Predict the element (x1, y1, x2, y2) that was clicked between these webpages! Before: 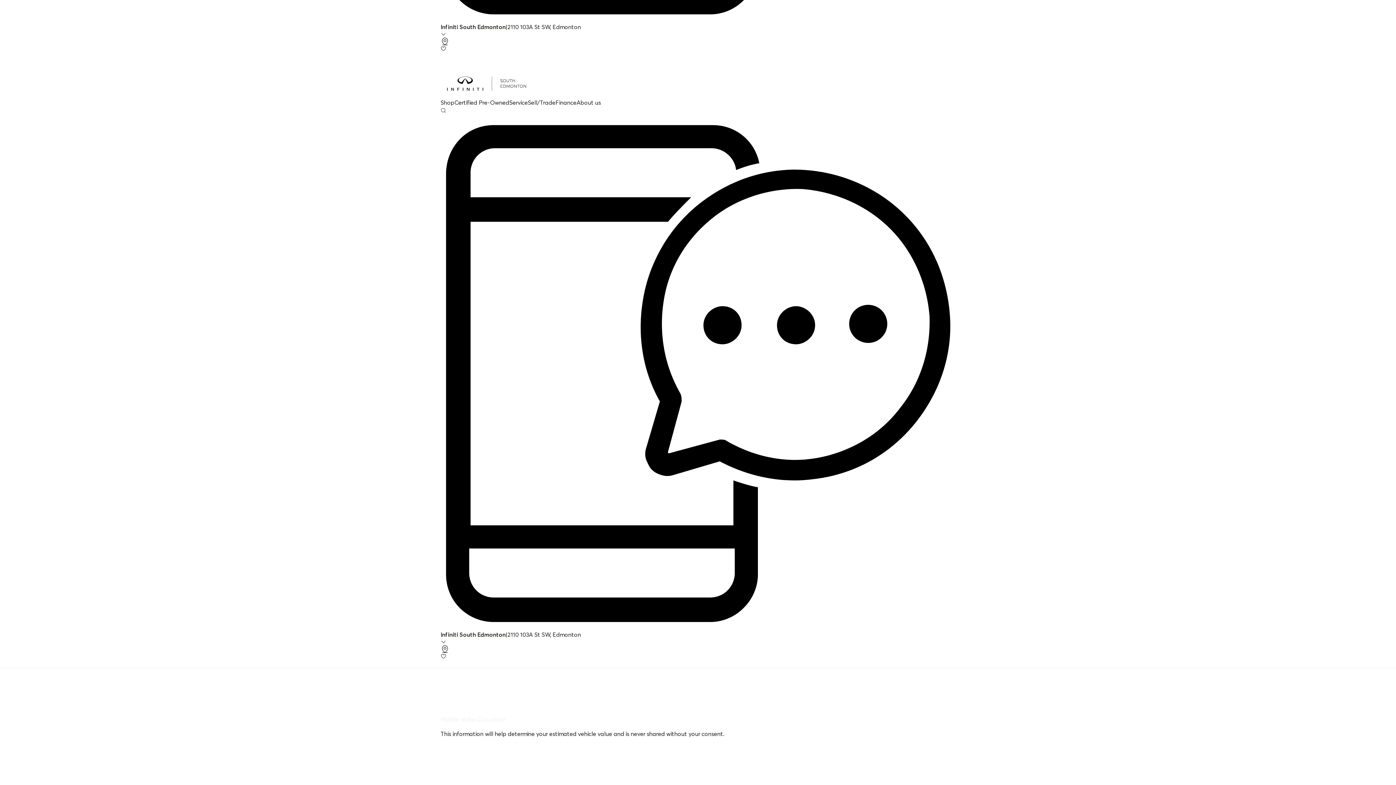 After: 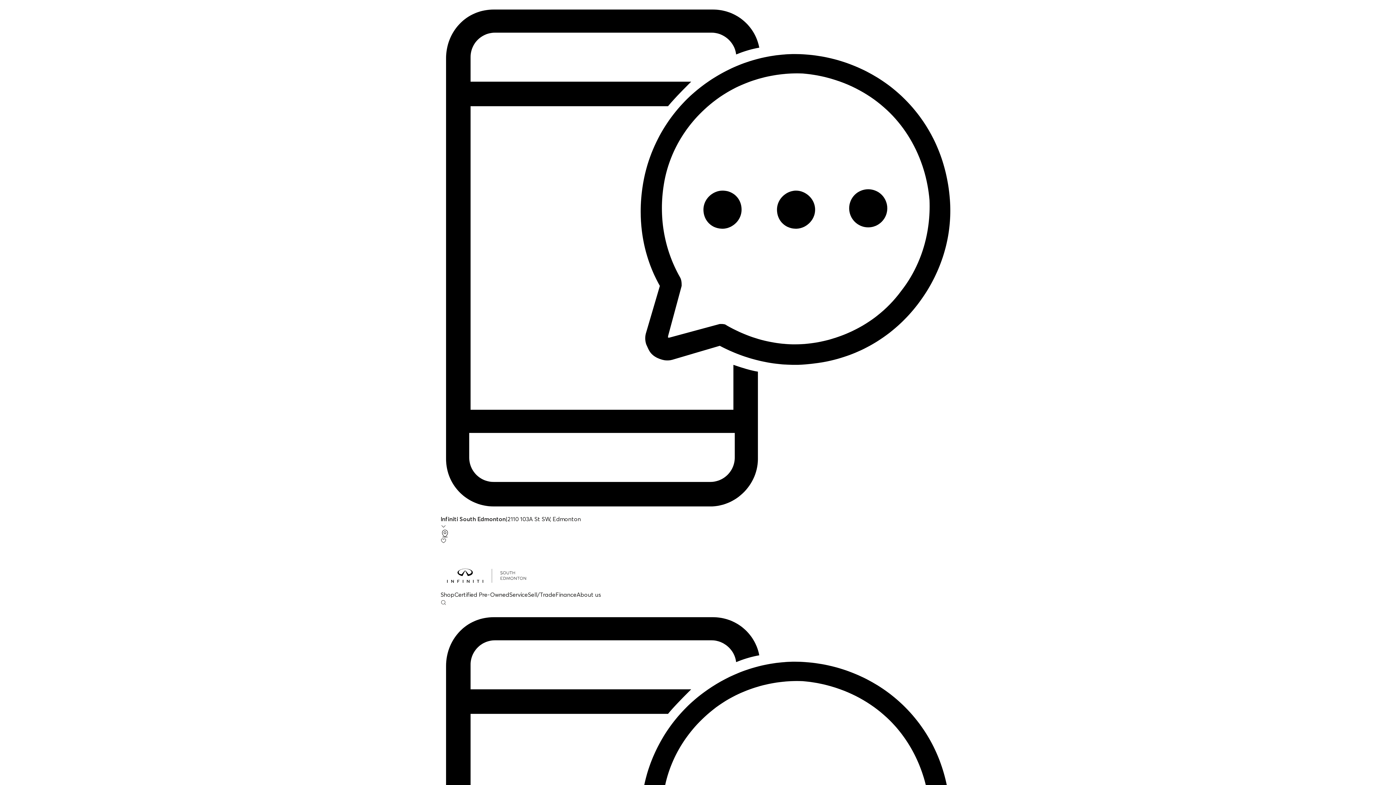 Action: bbox: (454, 98, 509, 106) label: Certified Pre-Owned